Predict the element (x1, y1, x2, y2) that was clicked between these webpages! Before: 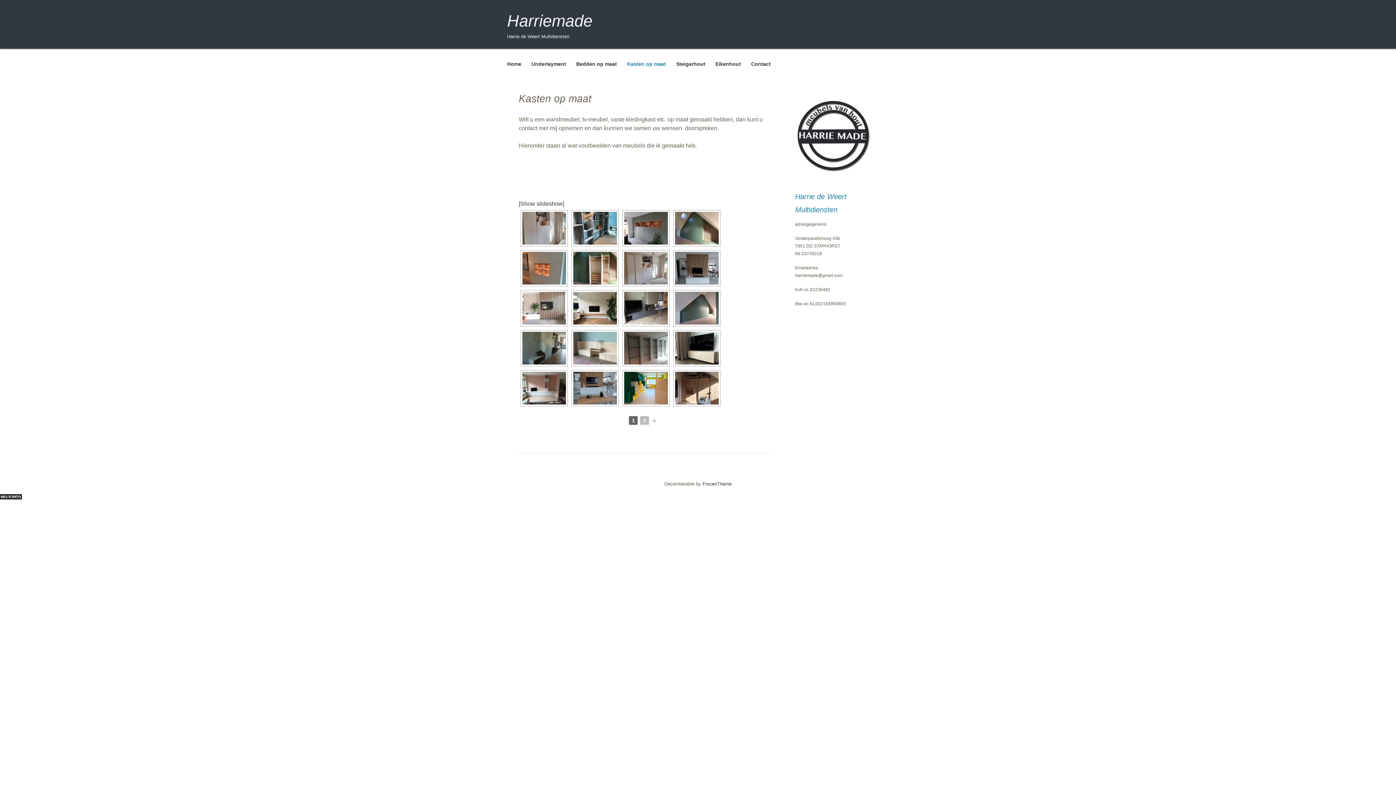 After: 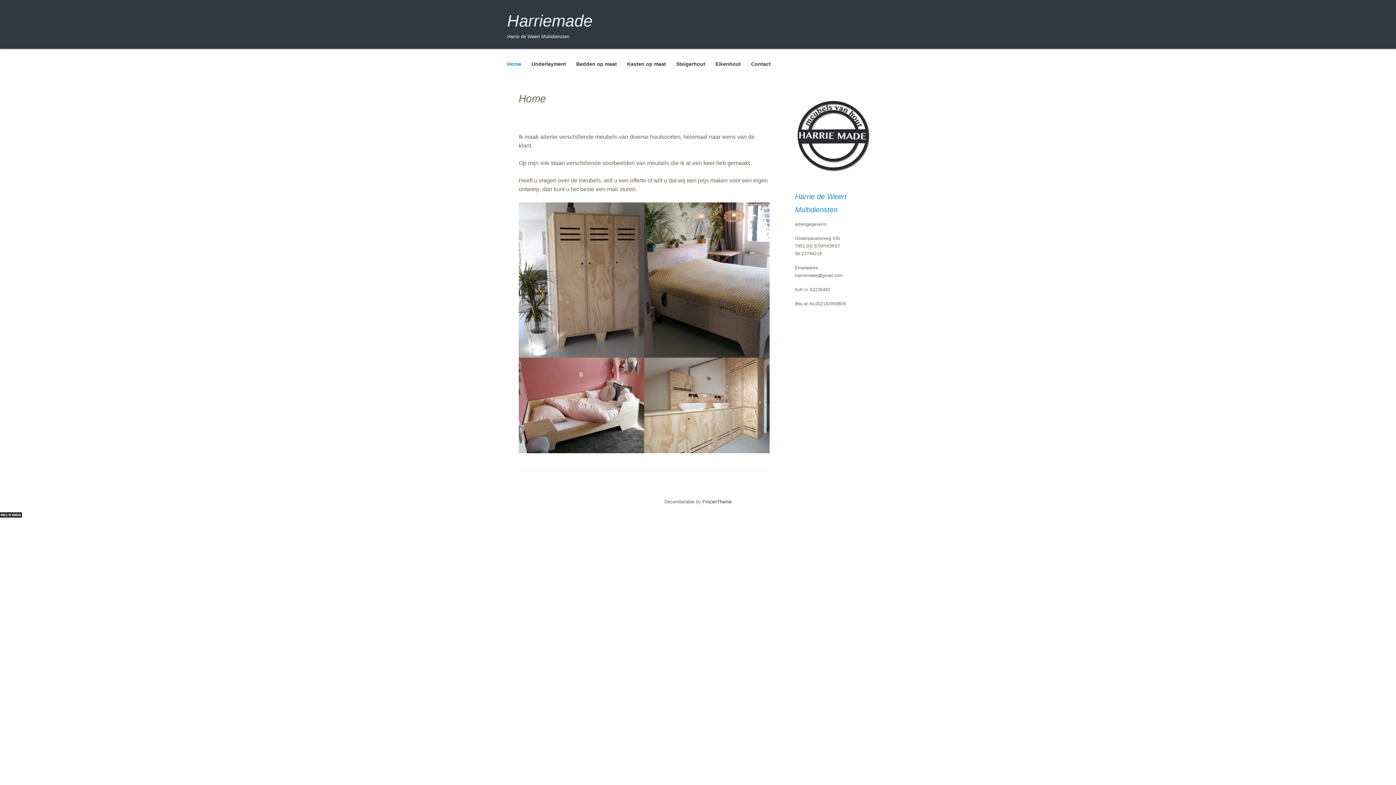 Action: label: Harriemade bbox: (507, 11, 592, 30)